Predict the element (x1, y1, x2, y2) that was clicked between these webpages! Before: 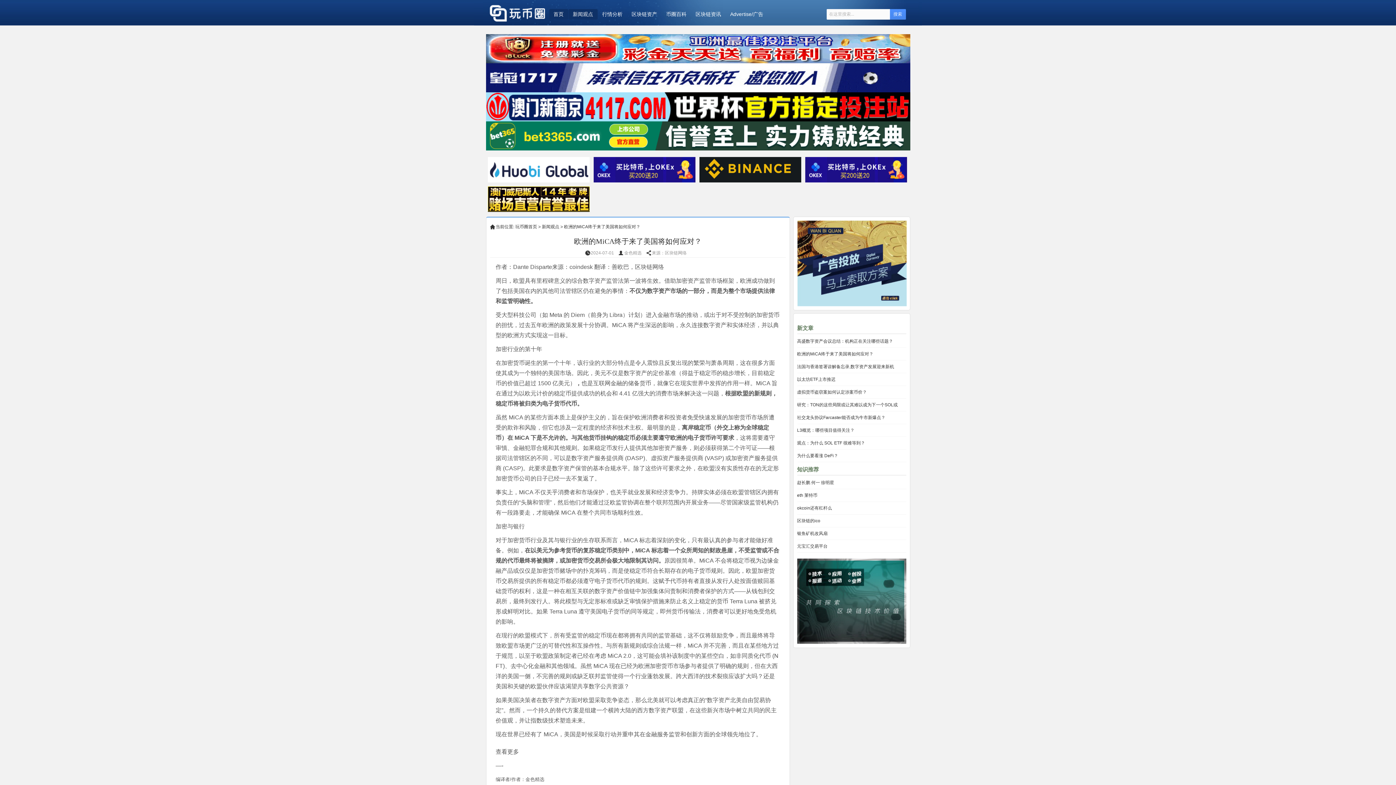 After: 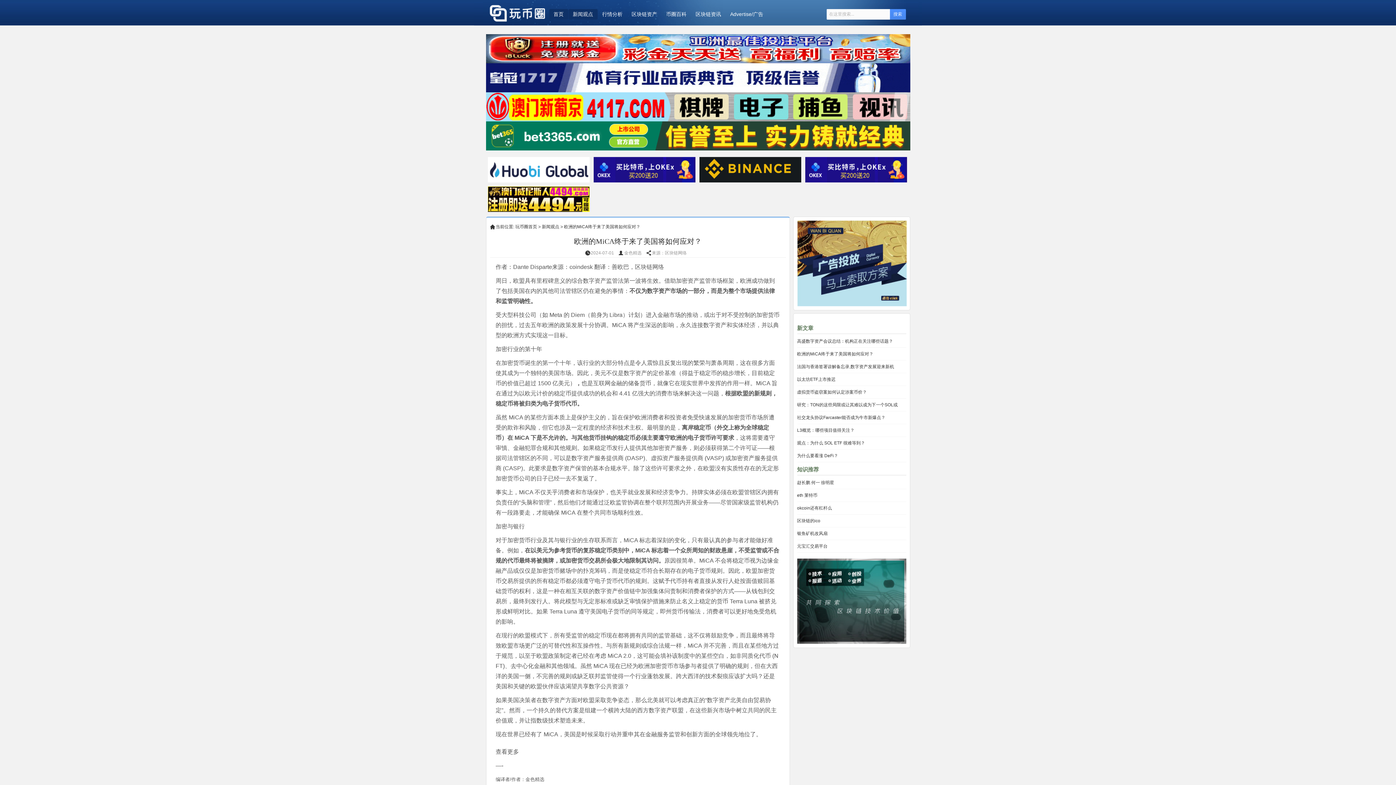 Action: bbox: (805, 178, 907, 183)